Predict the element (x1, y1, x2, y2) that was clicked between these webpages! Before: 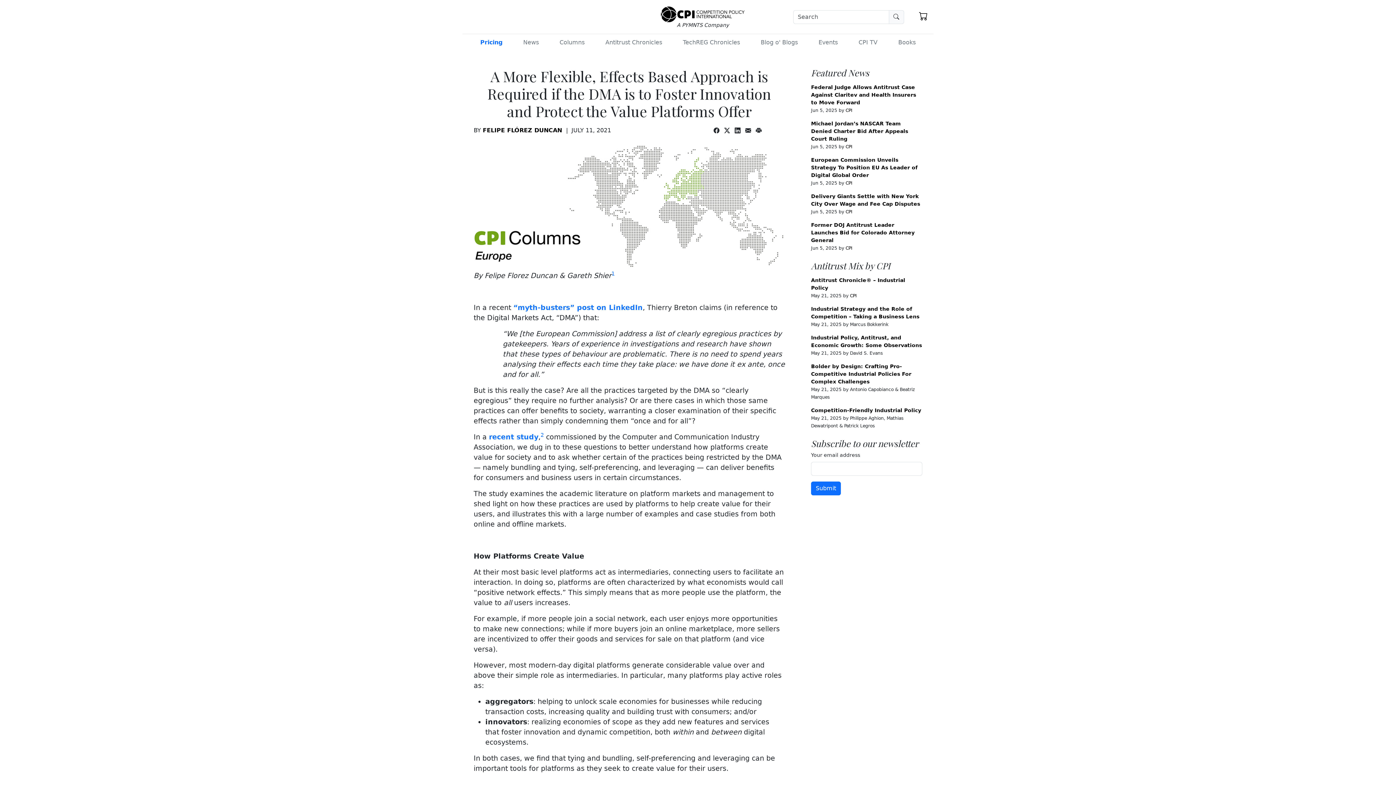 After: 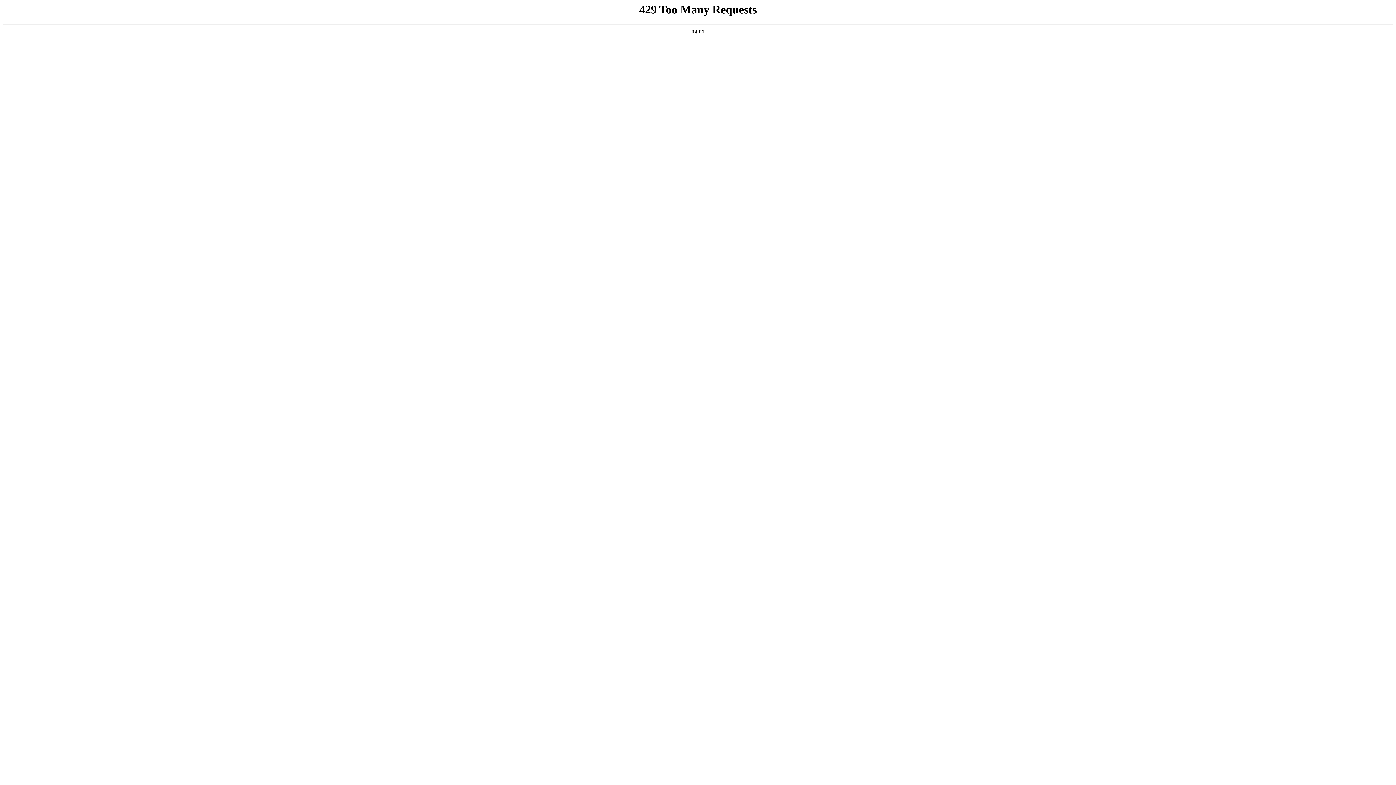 Action: bbox: (811, 84, 916, 105) label: Federal Judge Allows Antitrust Case Against Claritev and Health Insurers to Move Forward